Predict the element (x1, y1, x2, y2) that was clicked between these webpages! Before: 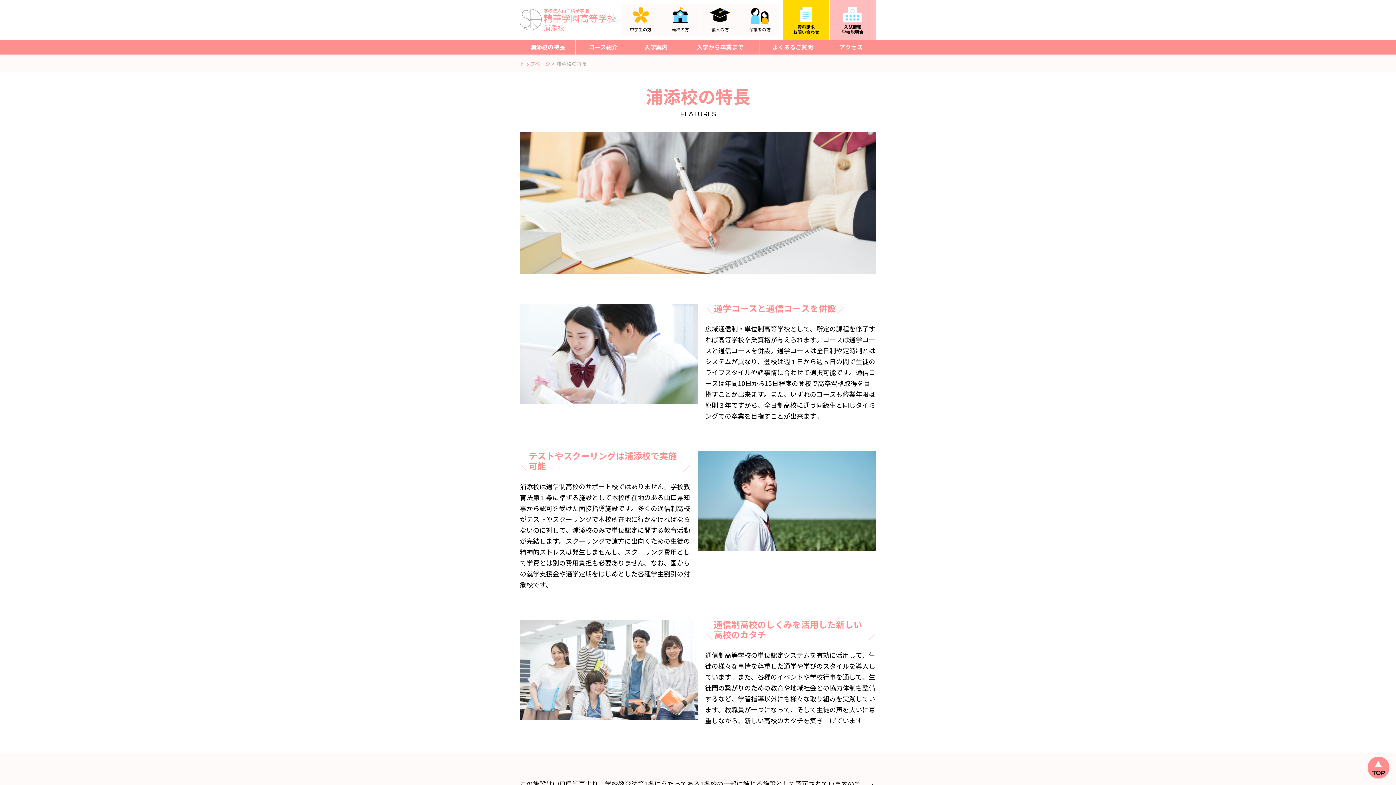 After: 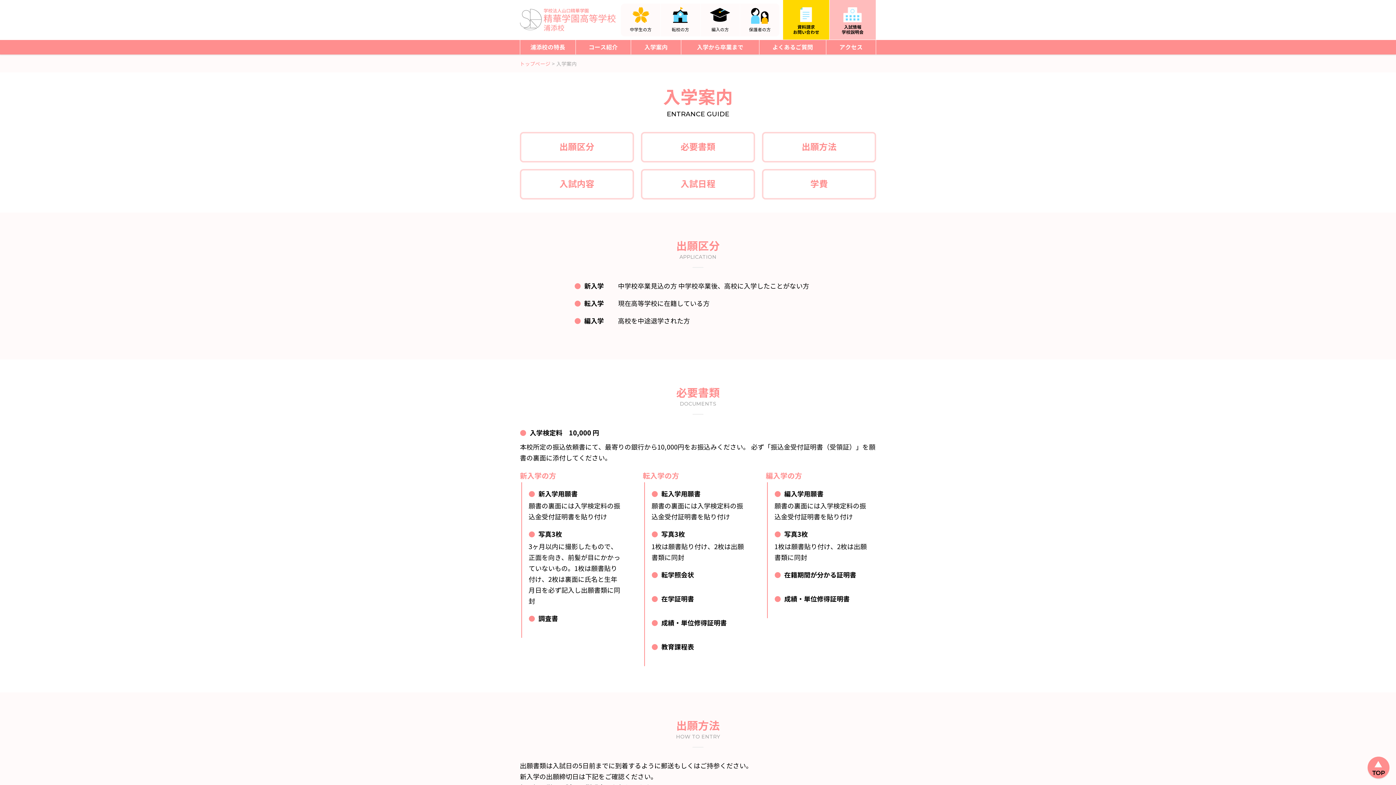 Action: bbox: (631, 40, 681, 54) label: 入学案内